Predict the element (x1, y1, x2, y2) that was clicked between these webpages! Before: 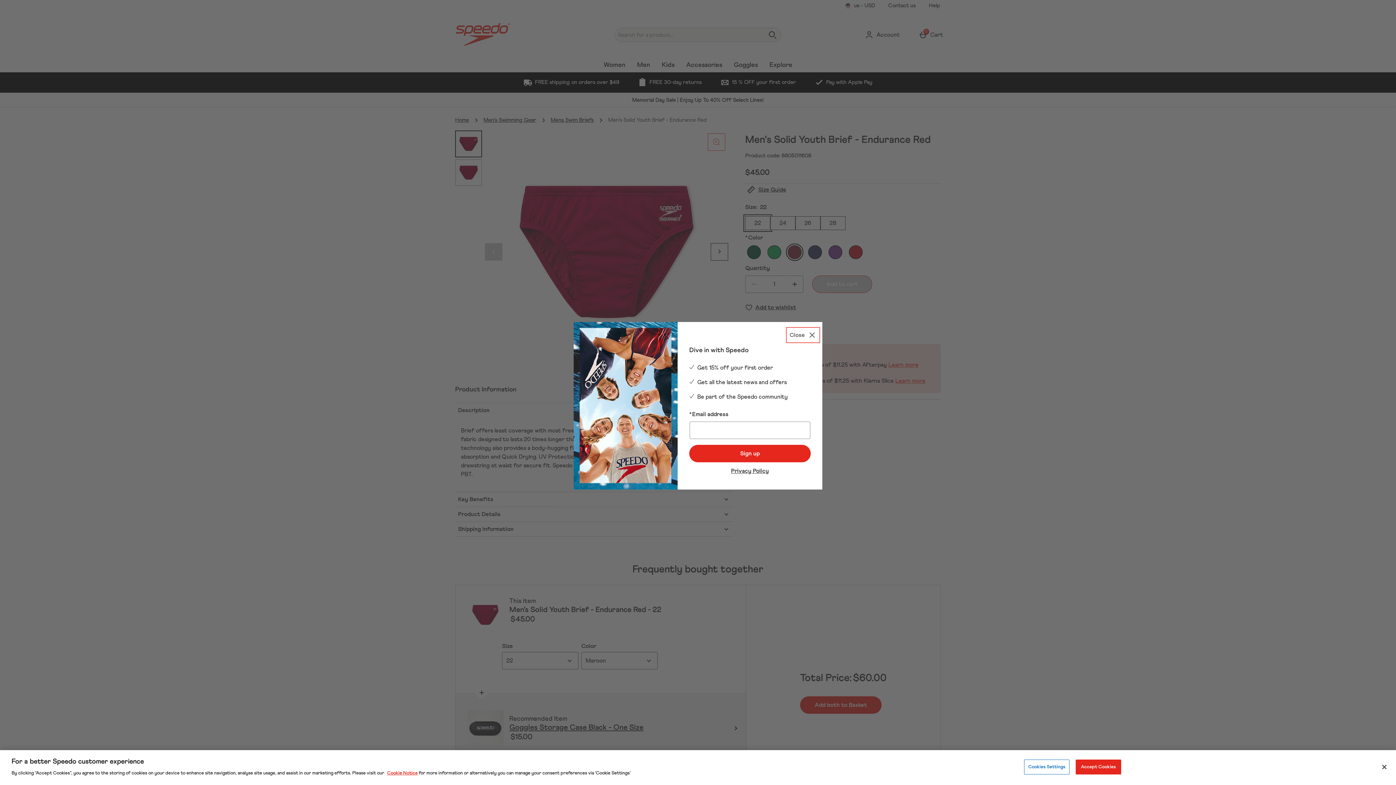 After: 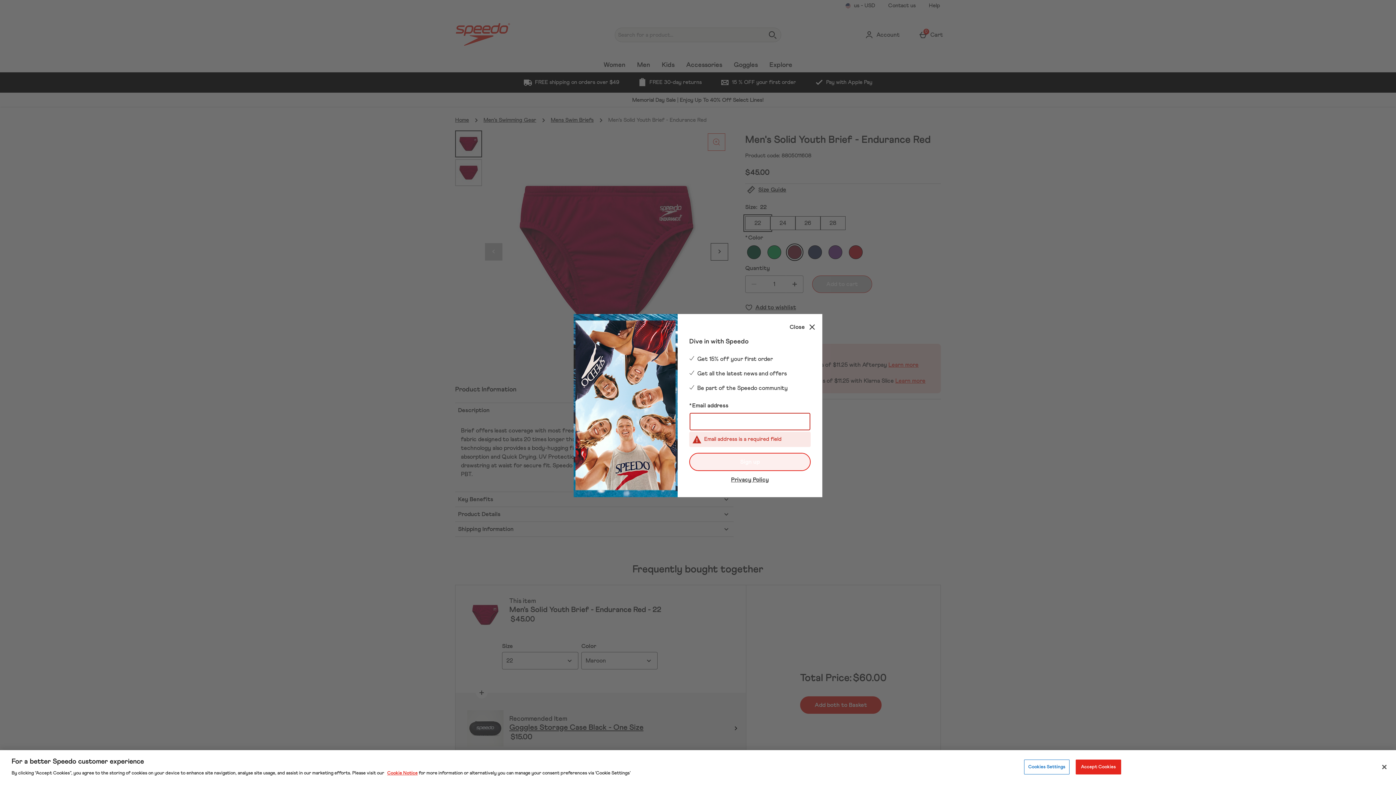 Action: label: Sign up bbox: (689, 445, 810, 462)